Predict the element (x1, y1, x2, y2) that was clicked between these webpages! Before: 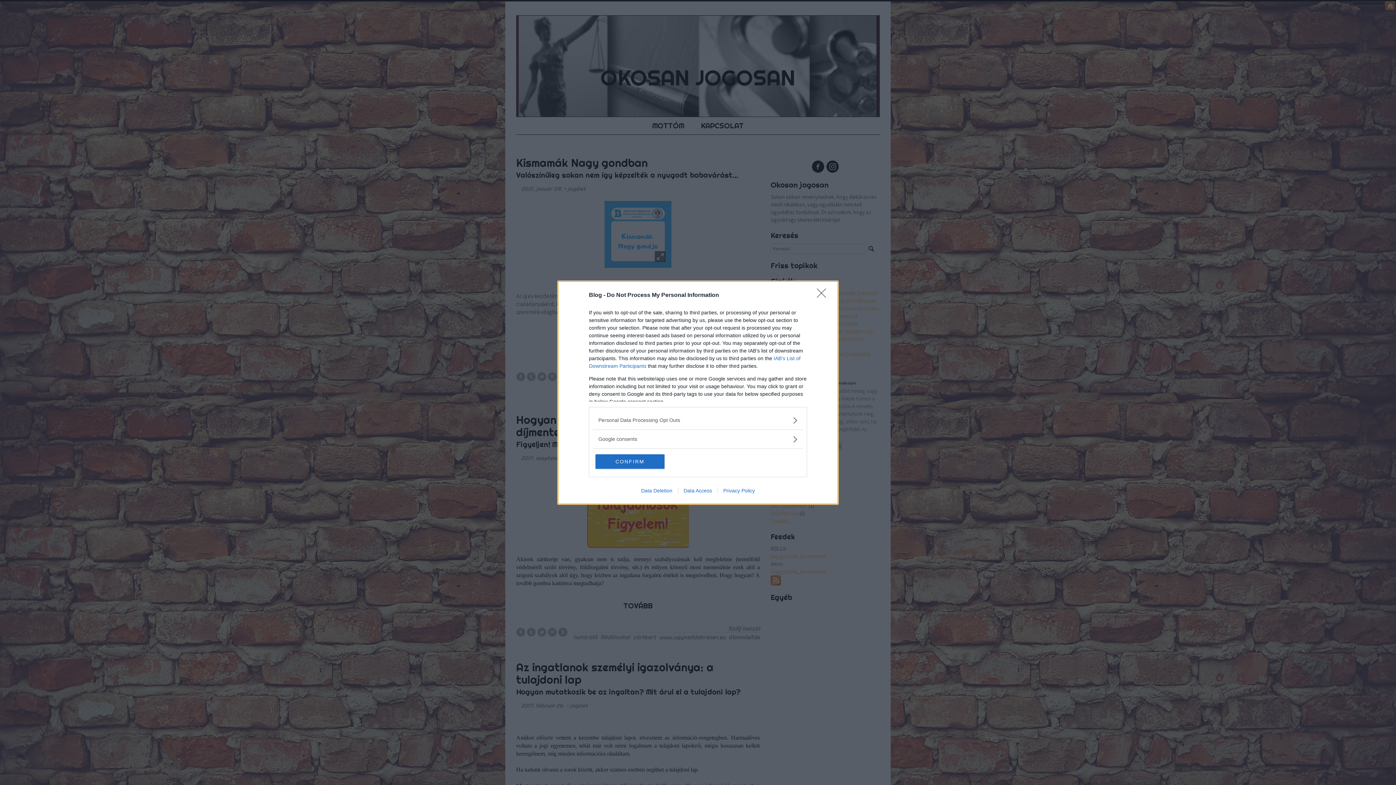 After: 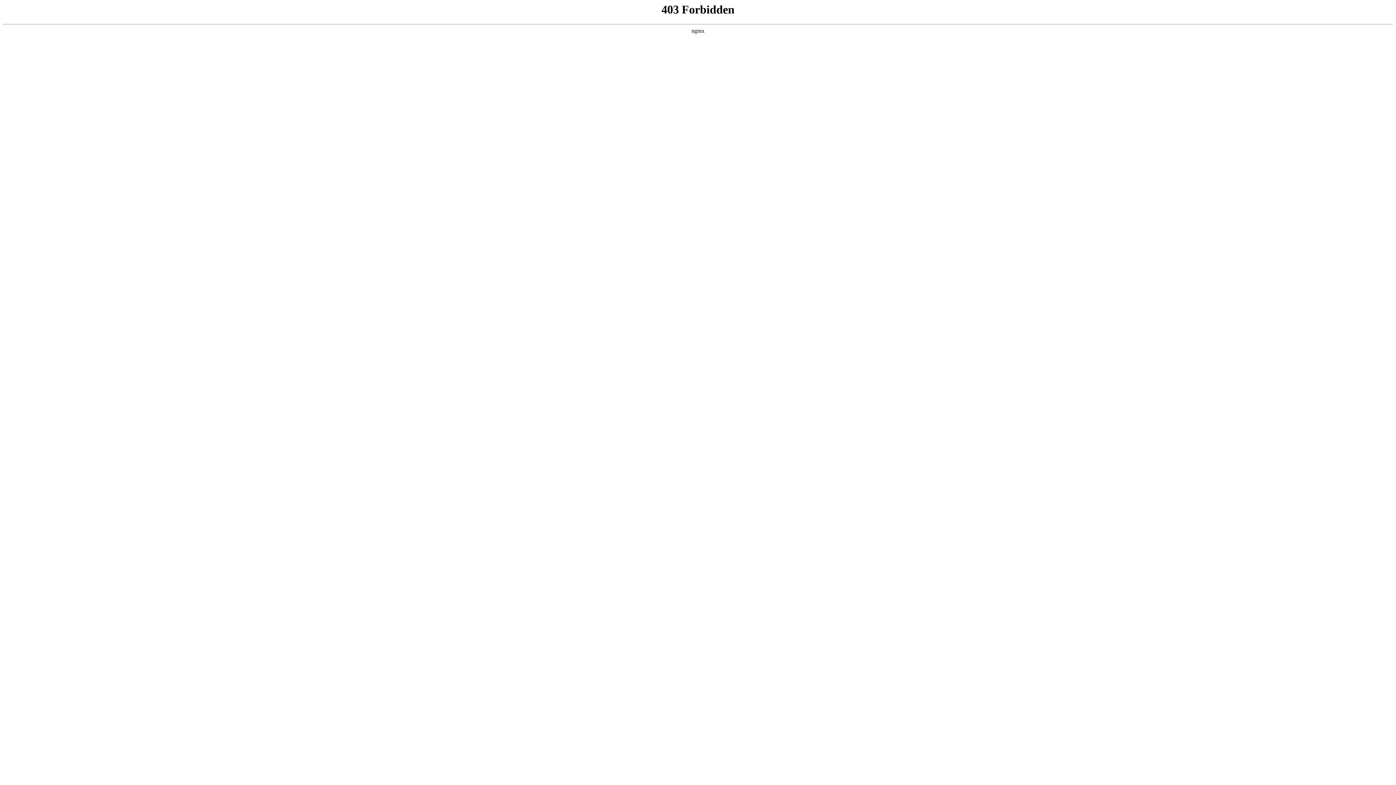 Action: label: Data Access bbox: (678, 487, 717, 493)